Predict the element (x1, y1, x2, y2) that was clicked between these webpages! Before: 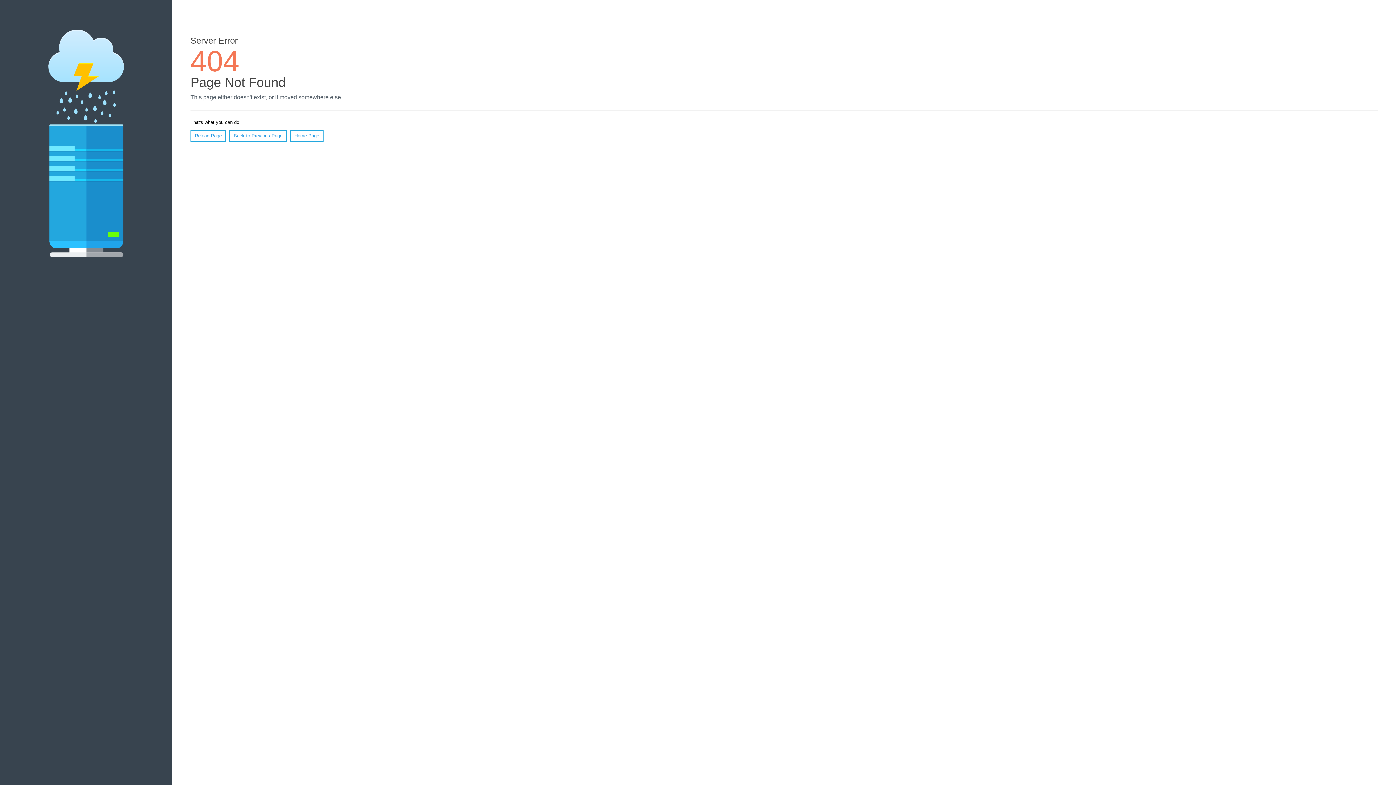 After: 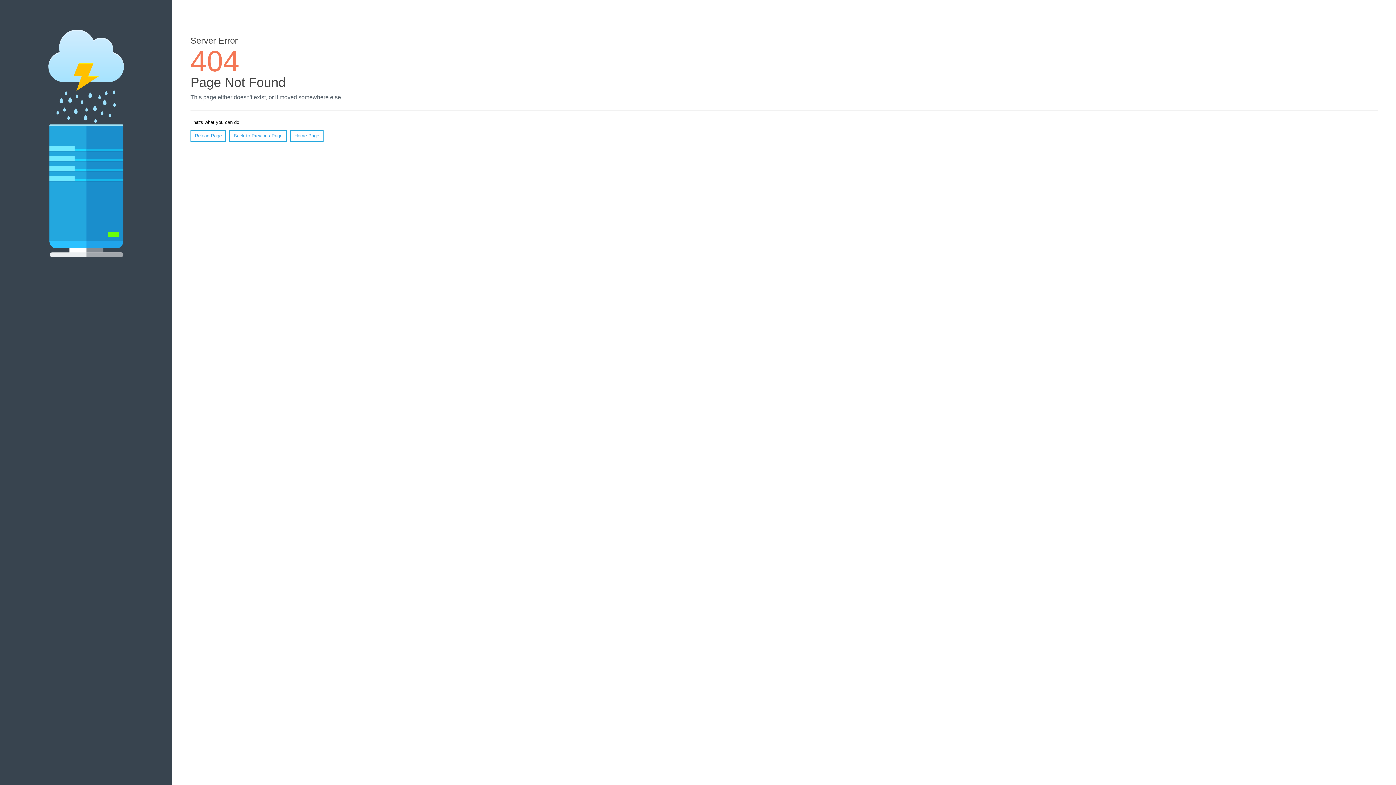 Action: label: Reload Page bbox: (190, 130, 226, 141)